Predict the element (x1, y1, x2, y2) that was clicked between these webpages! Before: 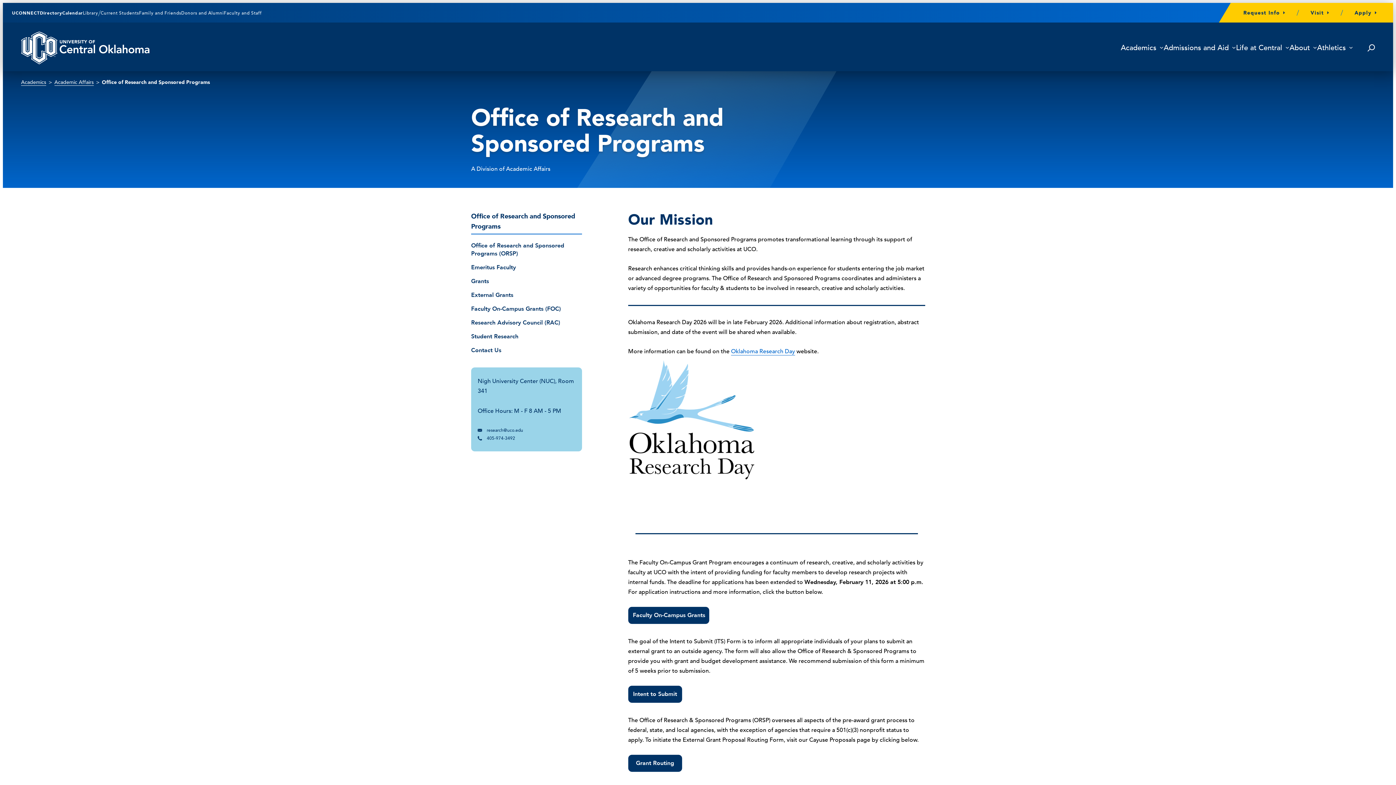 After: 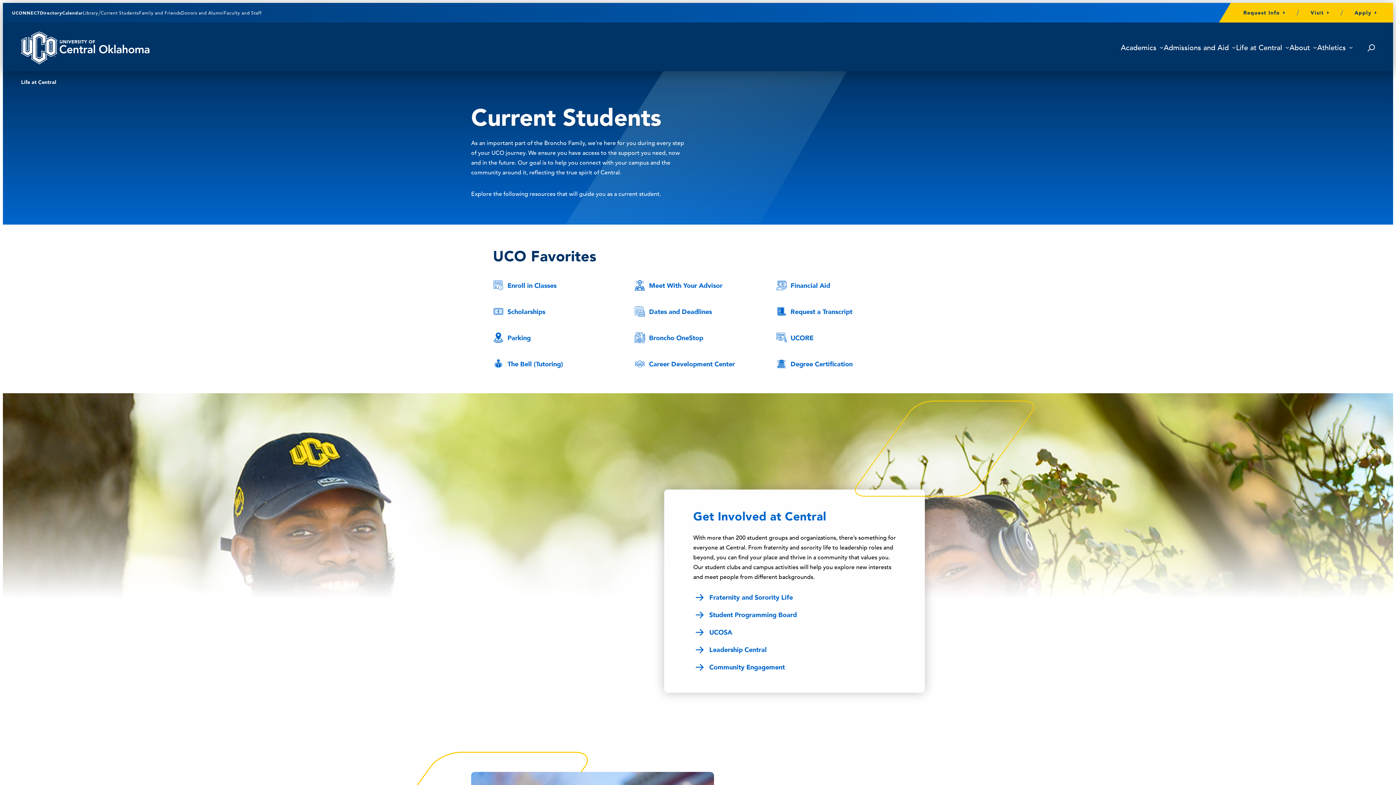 Action: bbox: (100, 9, 139, 16) label: Current Students